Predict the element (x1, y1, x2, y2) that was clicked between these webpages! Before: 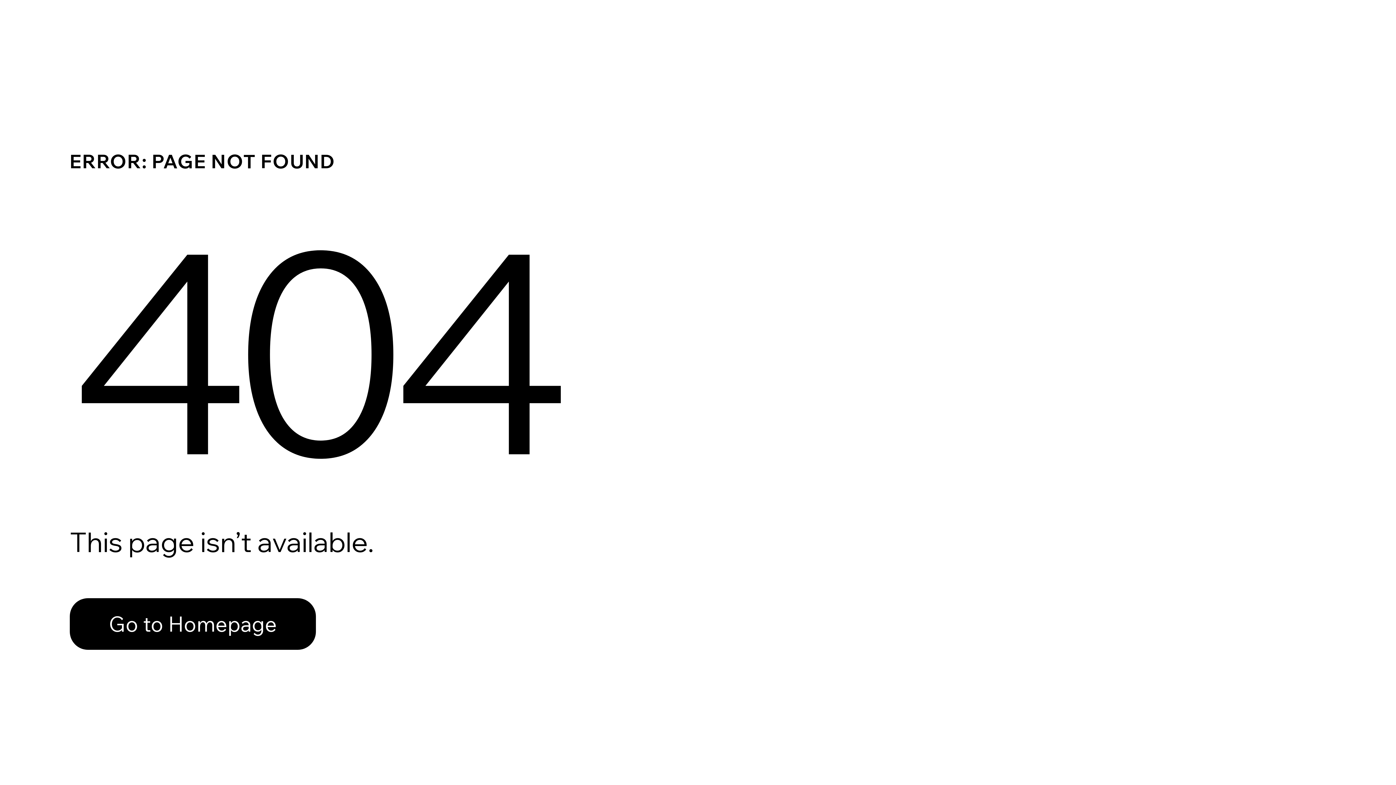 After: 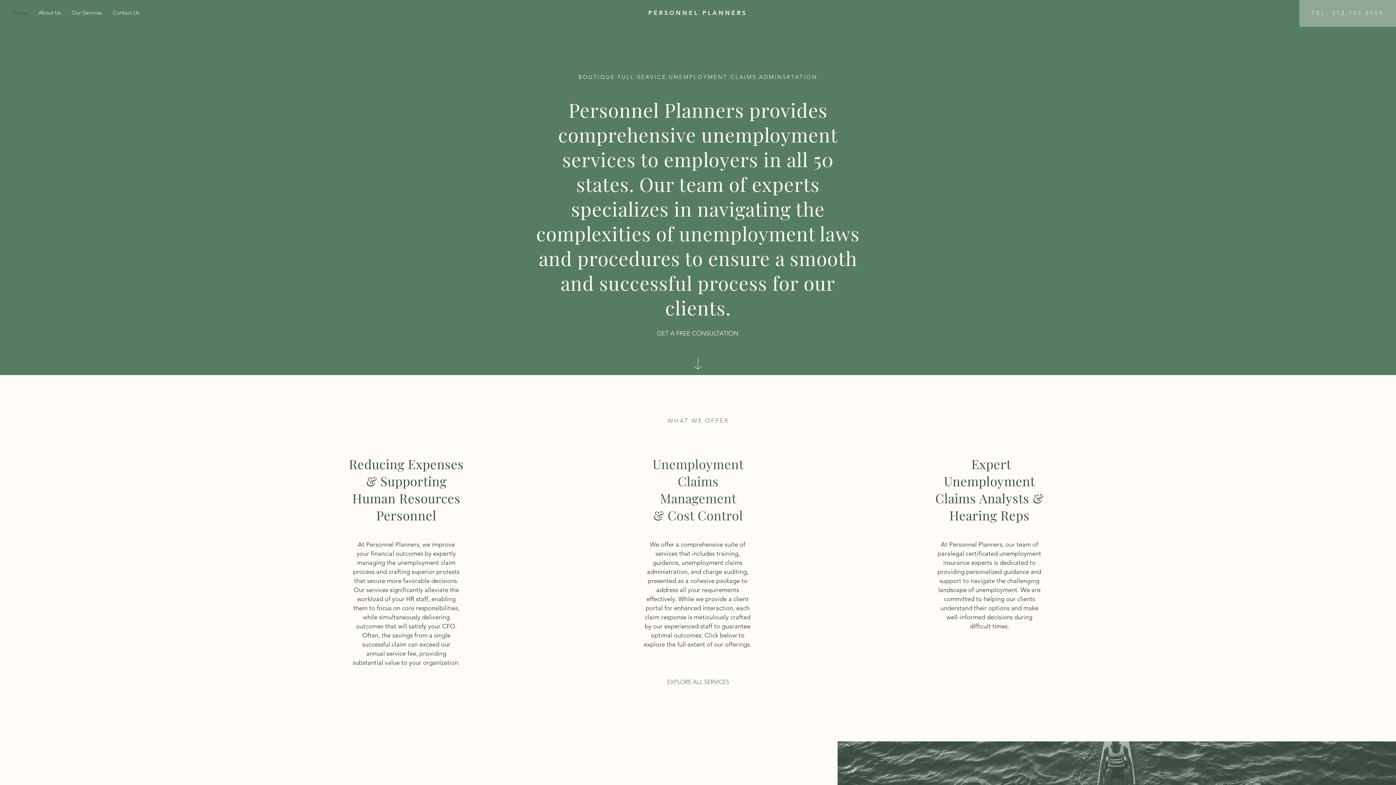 Action: bbox: (69, 598, 316, 650) label: Go to Homepage